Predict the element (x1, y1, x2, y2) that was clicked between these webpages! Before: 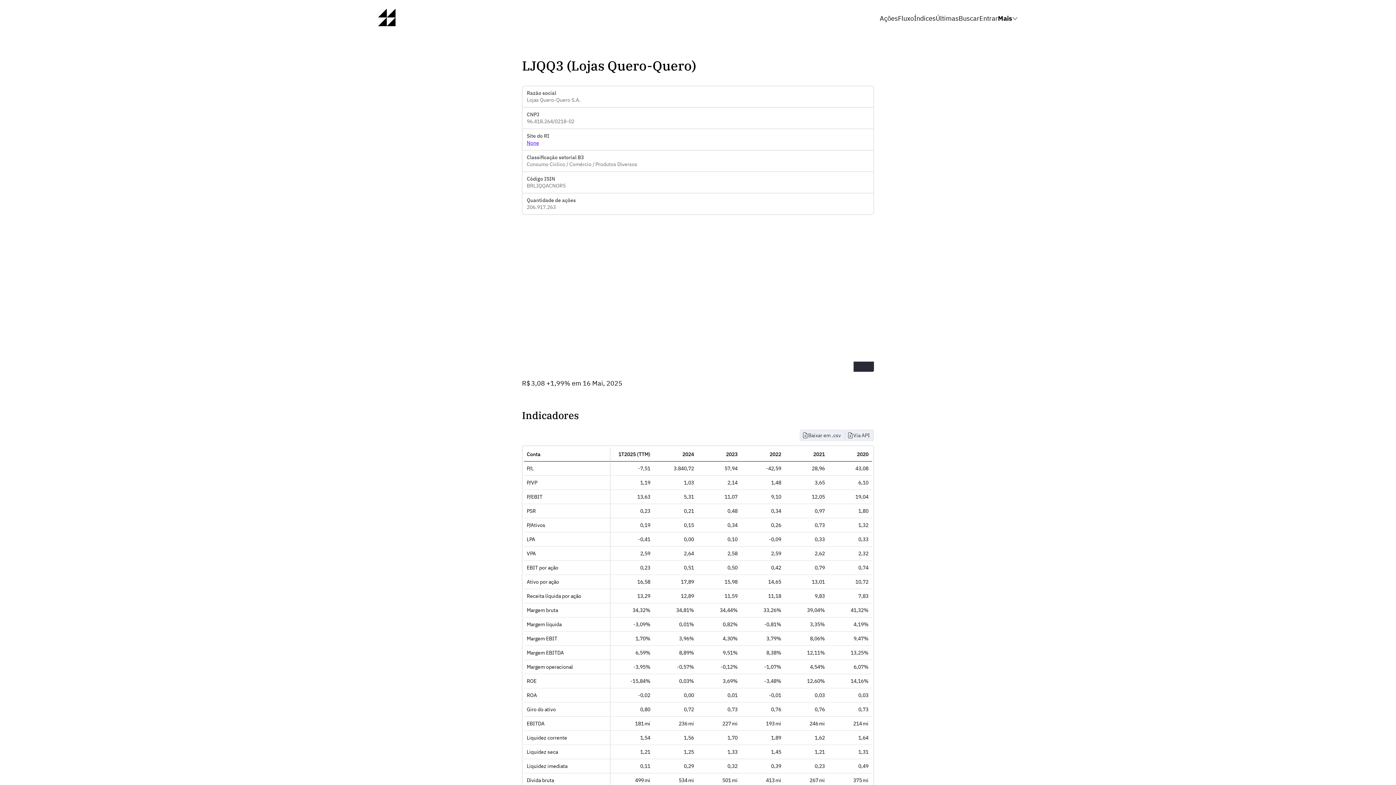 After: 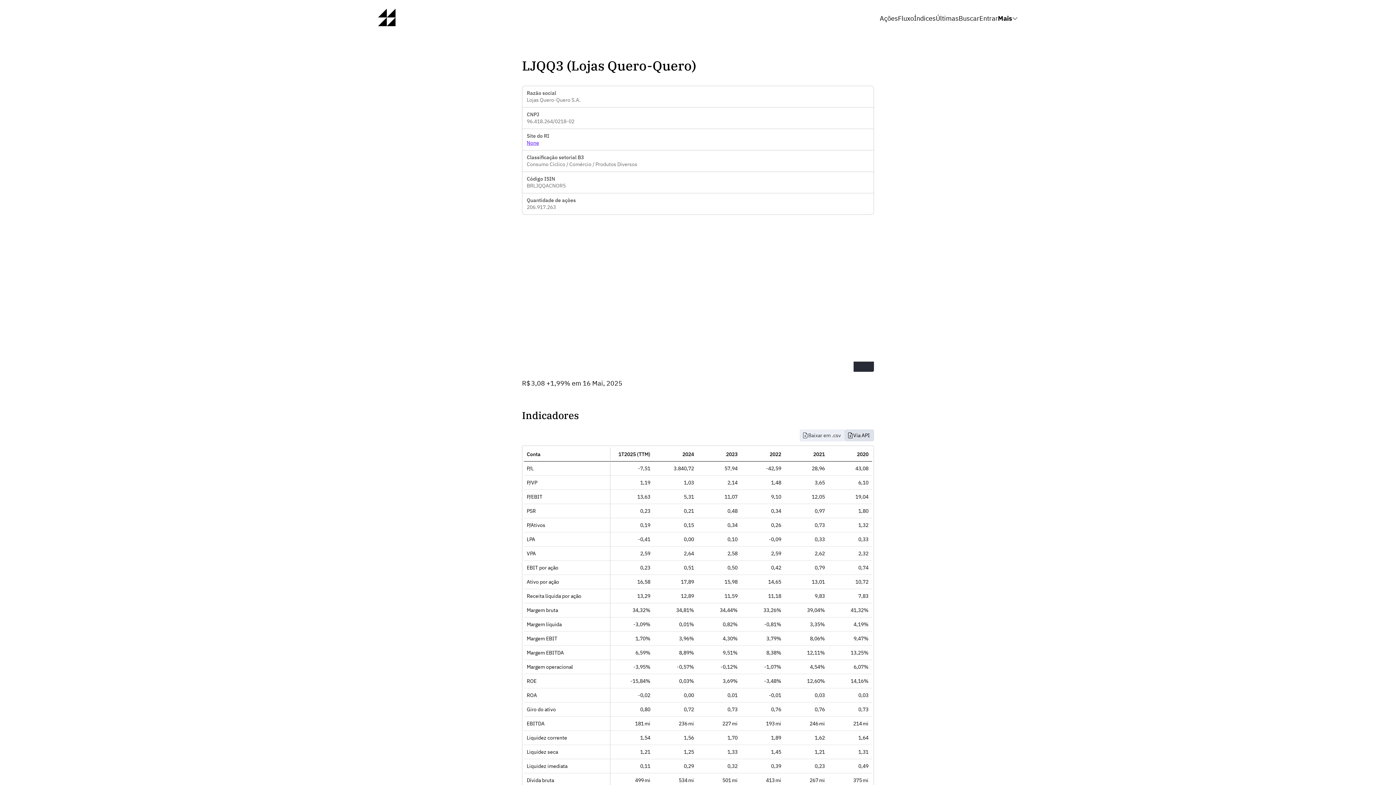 Action: label: Via API bbox: (845, 429, 874, 441)